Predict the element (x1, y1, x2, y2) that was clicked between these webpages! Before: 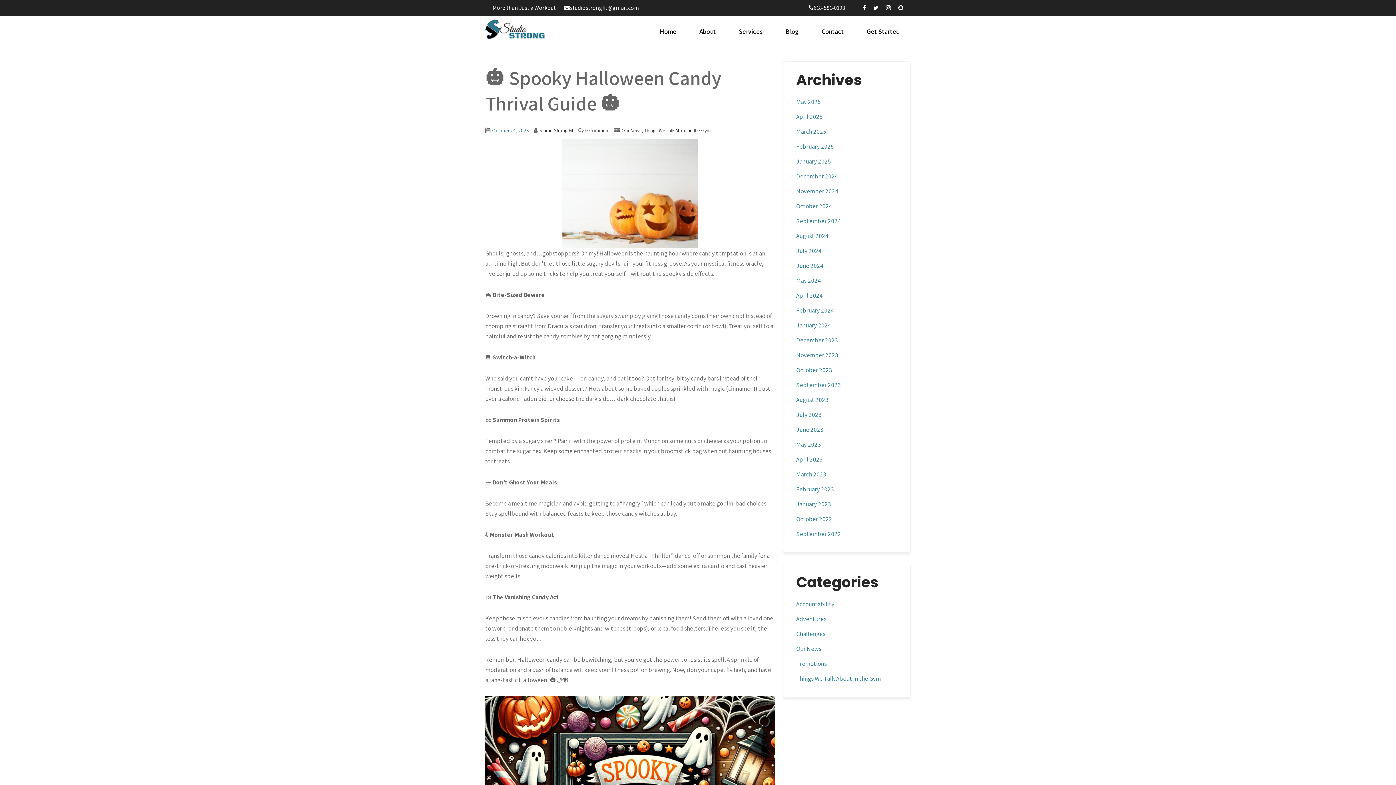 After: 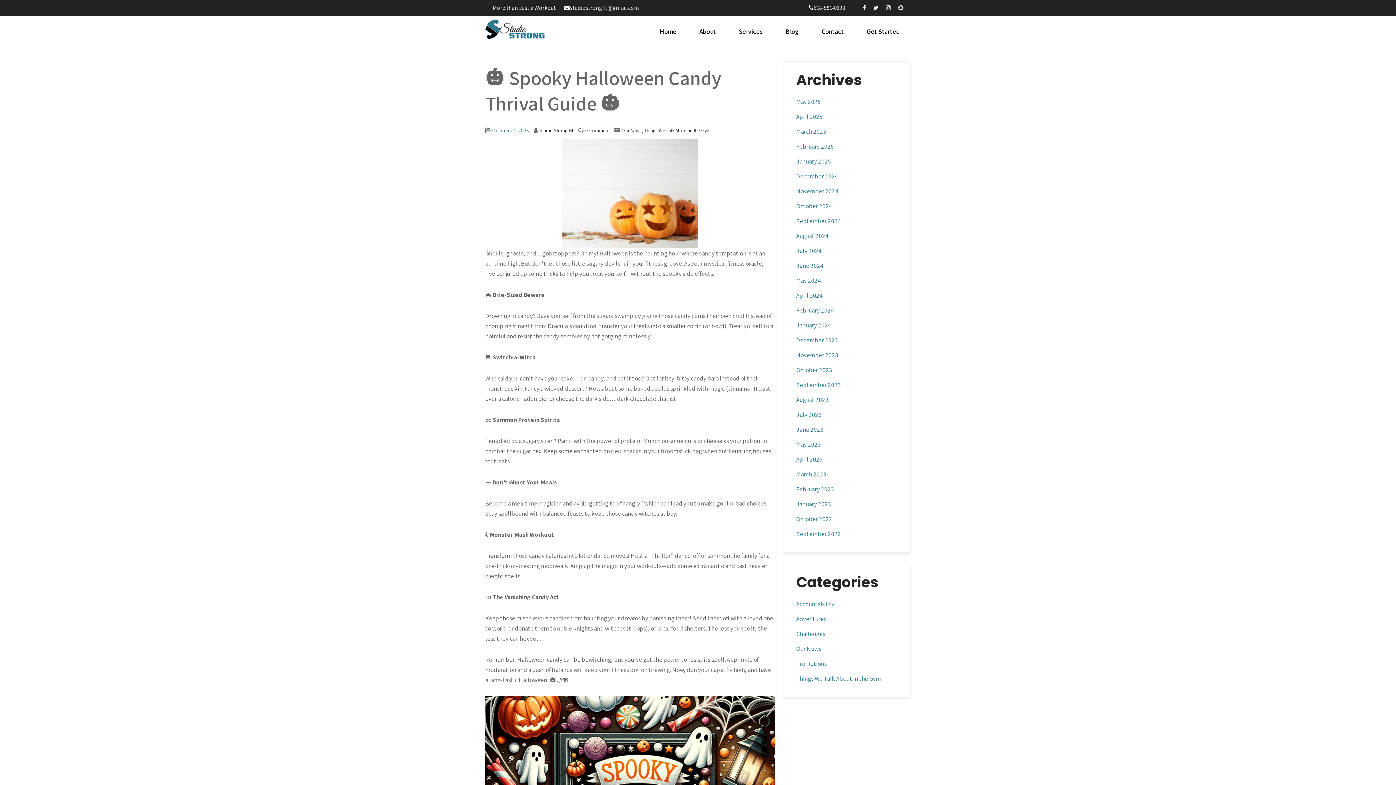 Action: bbox: (570, 4, 639, 11) label: studiostrongfit@gmail.com